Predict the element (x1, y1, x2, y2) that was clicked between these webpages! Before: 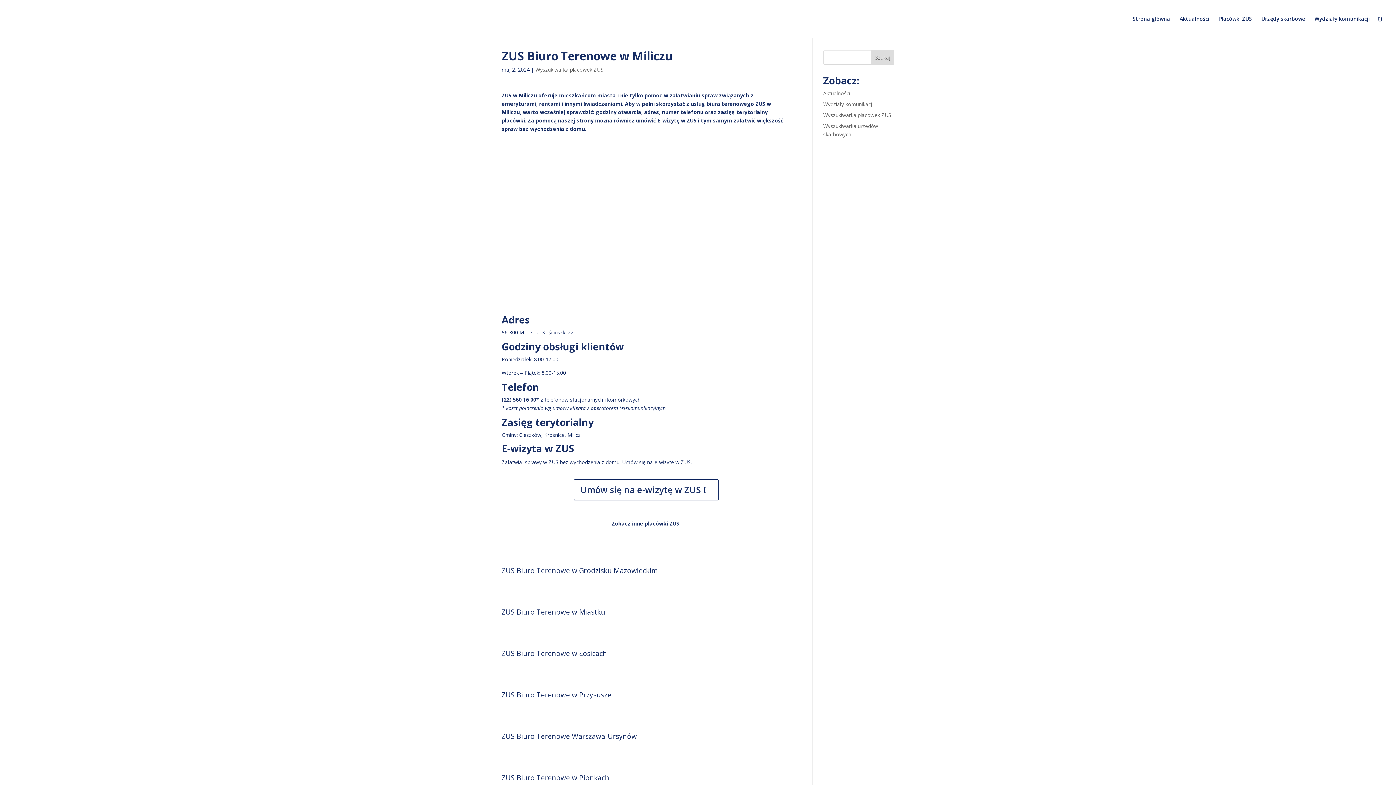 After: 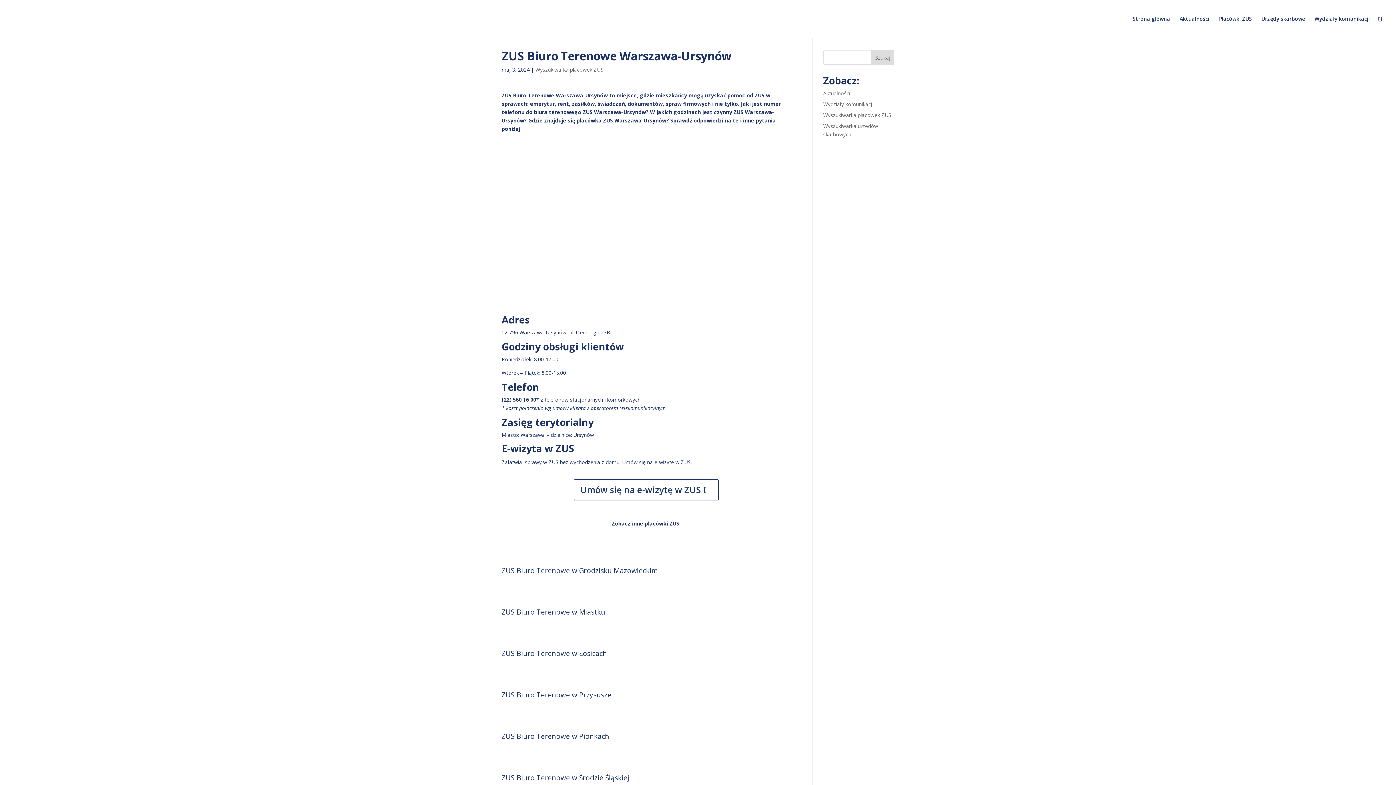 Action: label: ZUS Biuro Terenowe Warszawa-Ursynów bbox: (501, 731, 637, 741)